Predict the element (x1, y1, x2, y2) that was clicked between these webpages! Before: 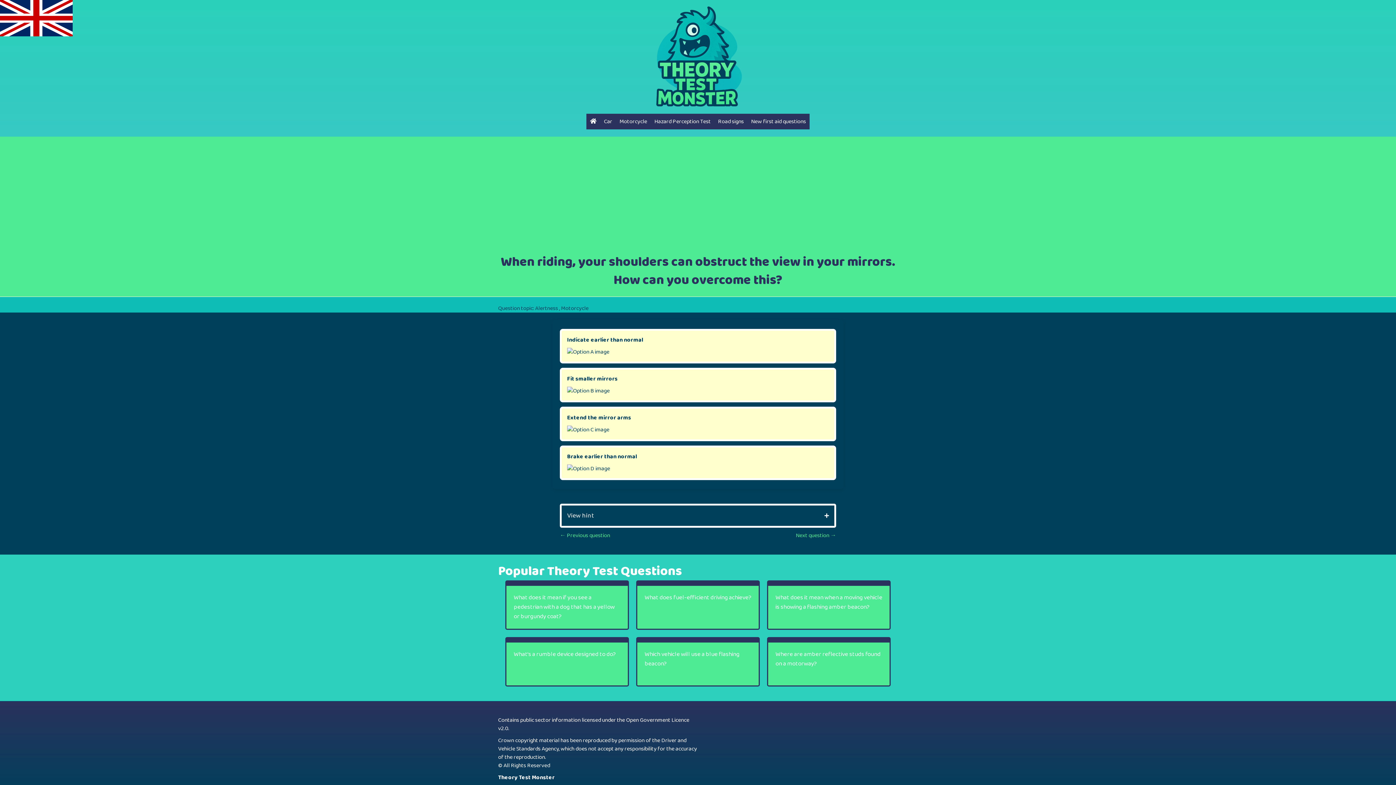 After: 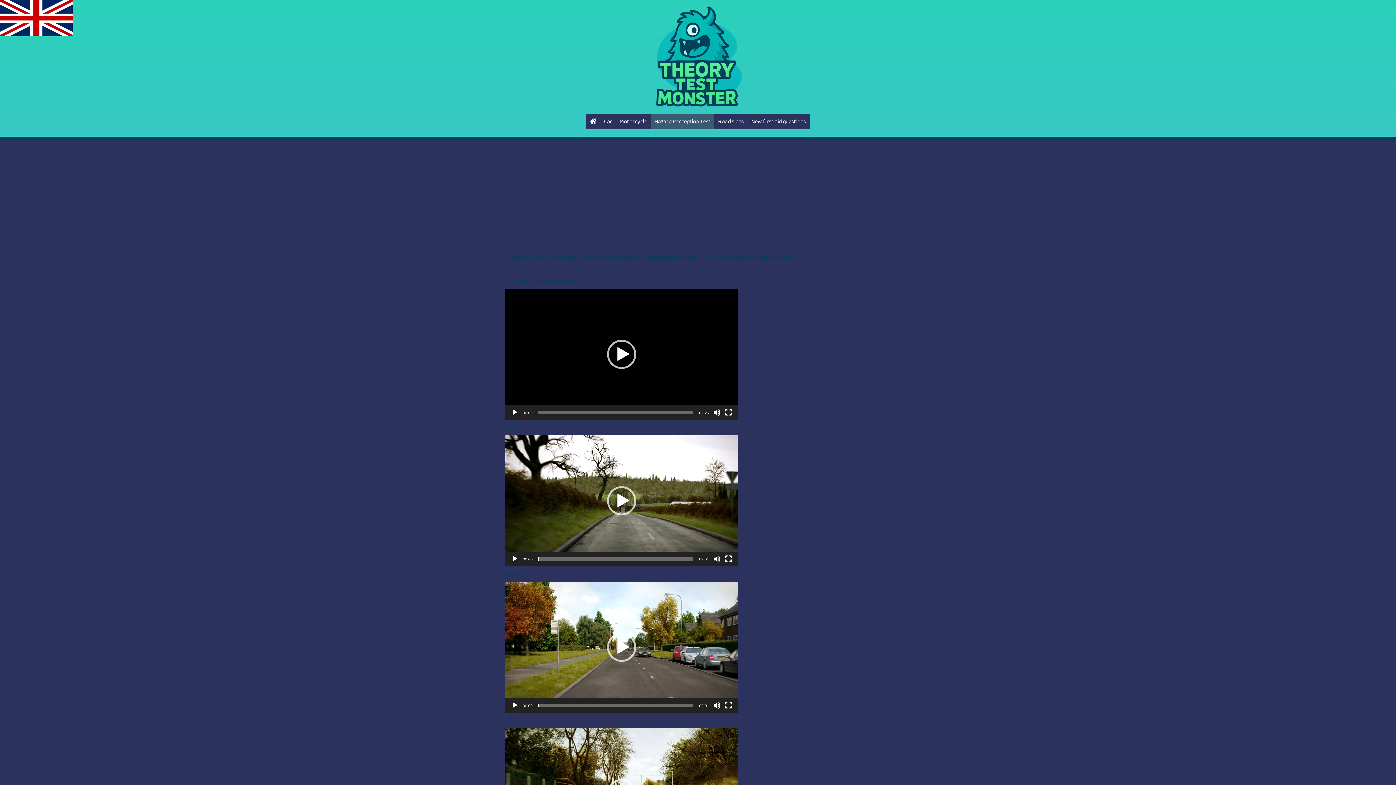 Action: bbox: (650, 113, 714, 129) label: Hazard Perception Test